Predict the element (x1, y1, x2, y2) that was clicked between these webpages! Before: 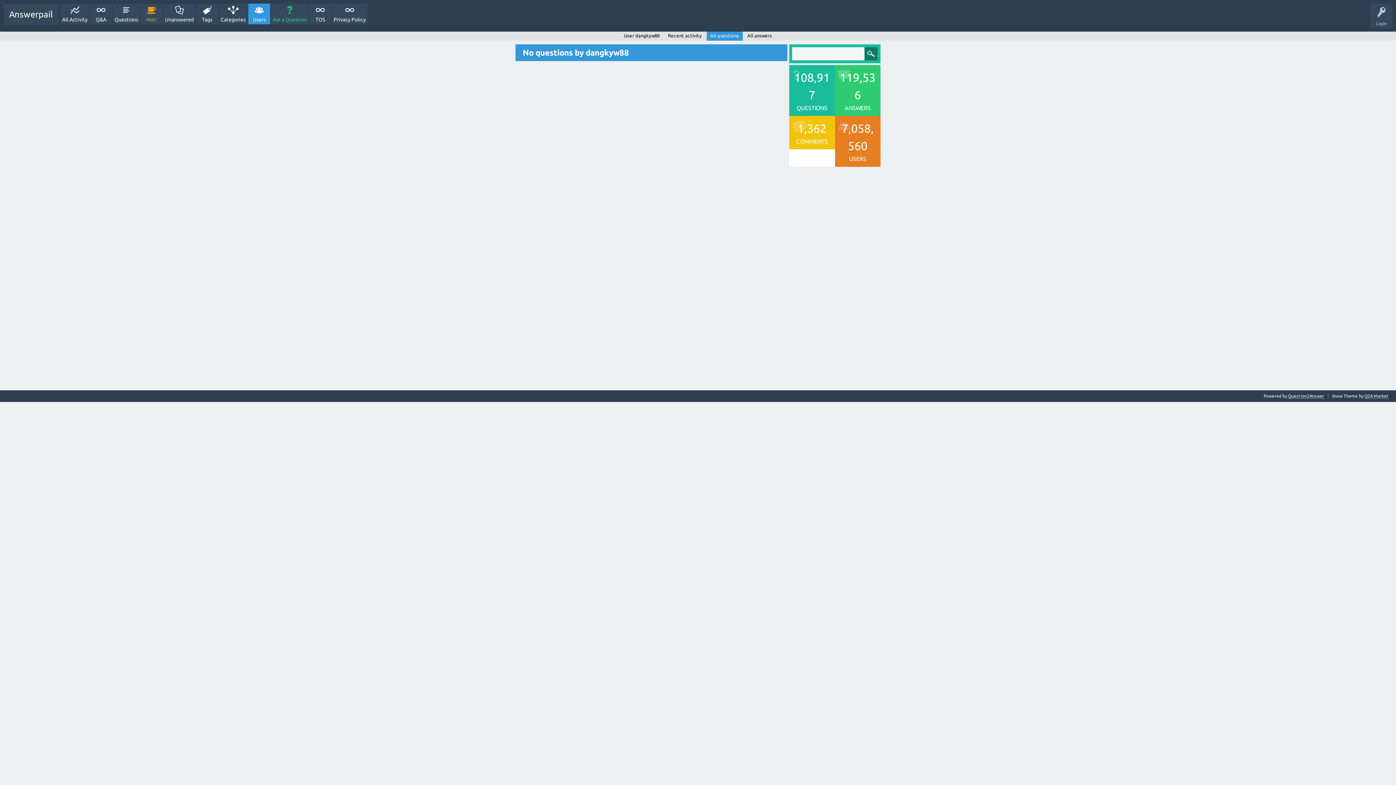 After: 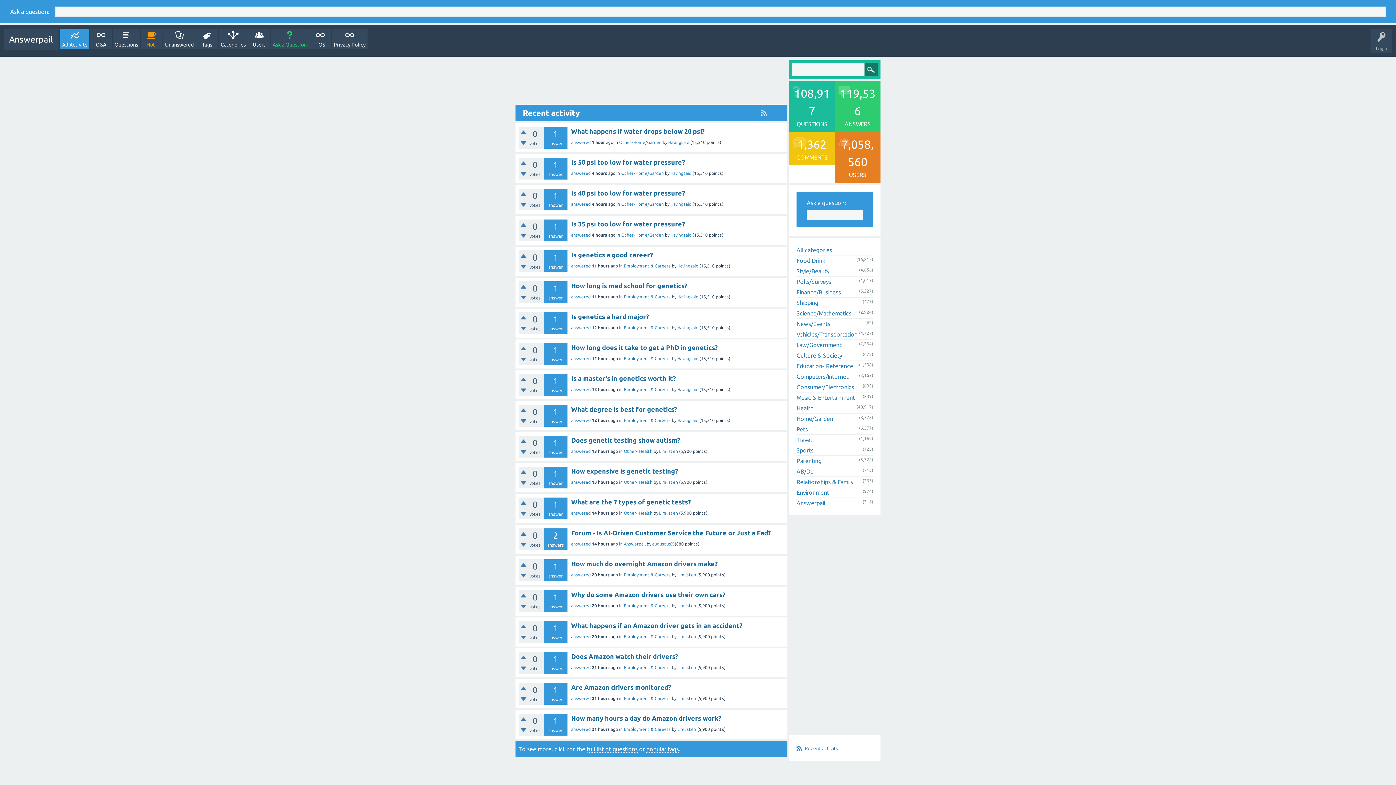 Action: label: All Activity bbox: (60, 3, 89, 24)